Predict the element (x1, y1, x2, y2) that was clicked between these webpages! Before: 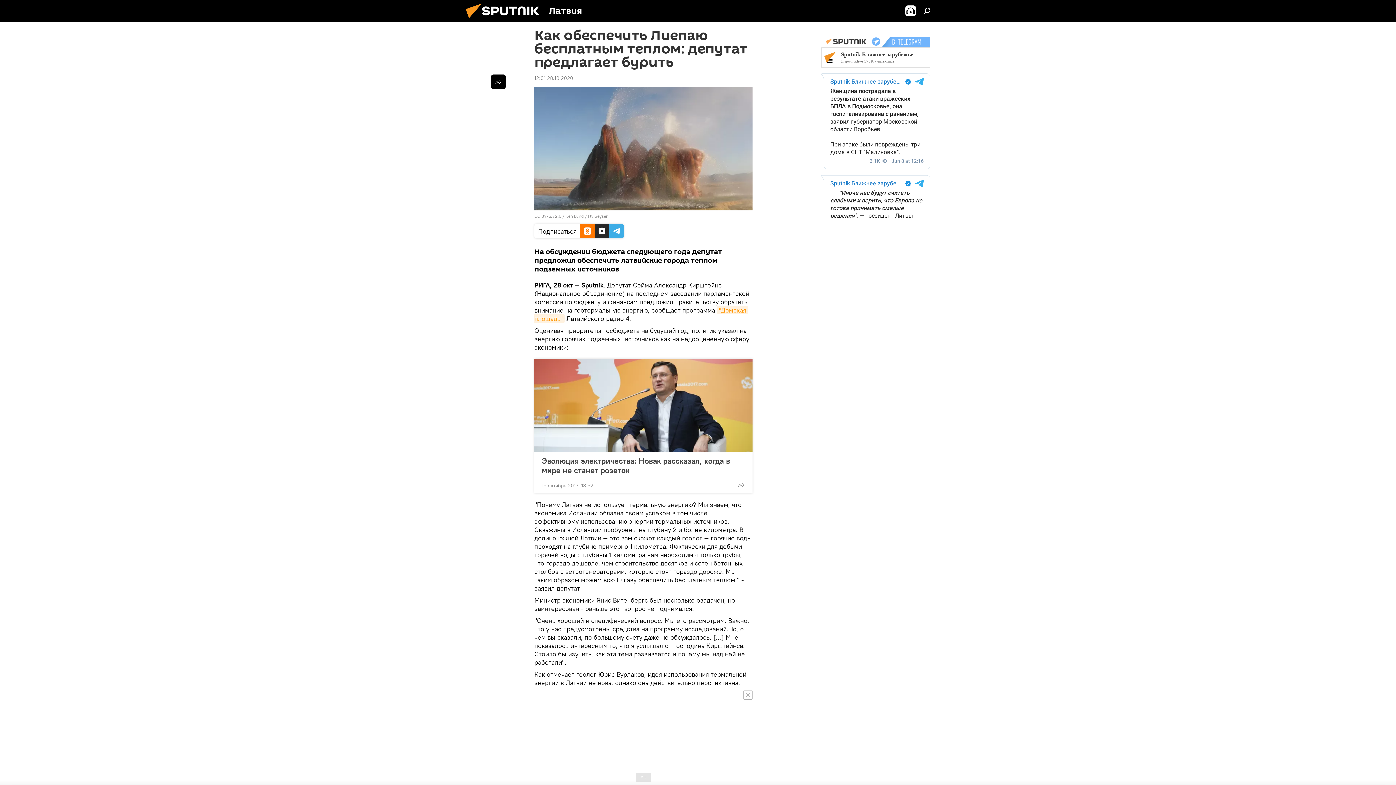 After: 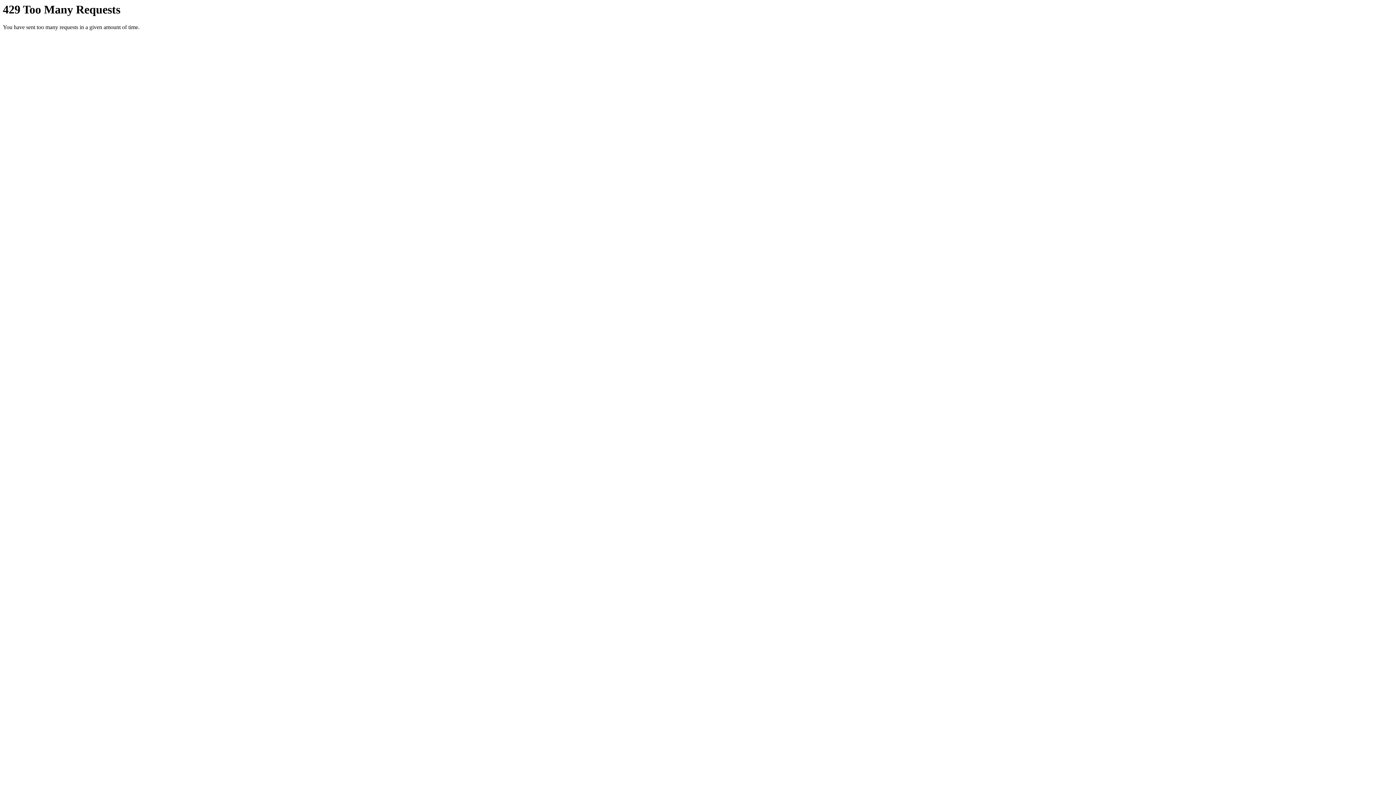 Action: bbox: (565, 213, 584, 218) label: Ken Lund